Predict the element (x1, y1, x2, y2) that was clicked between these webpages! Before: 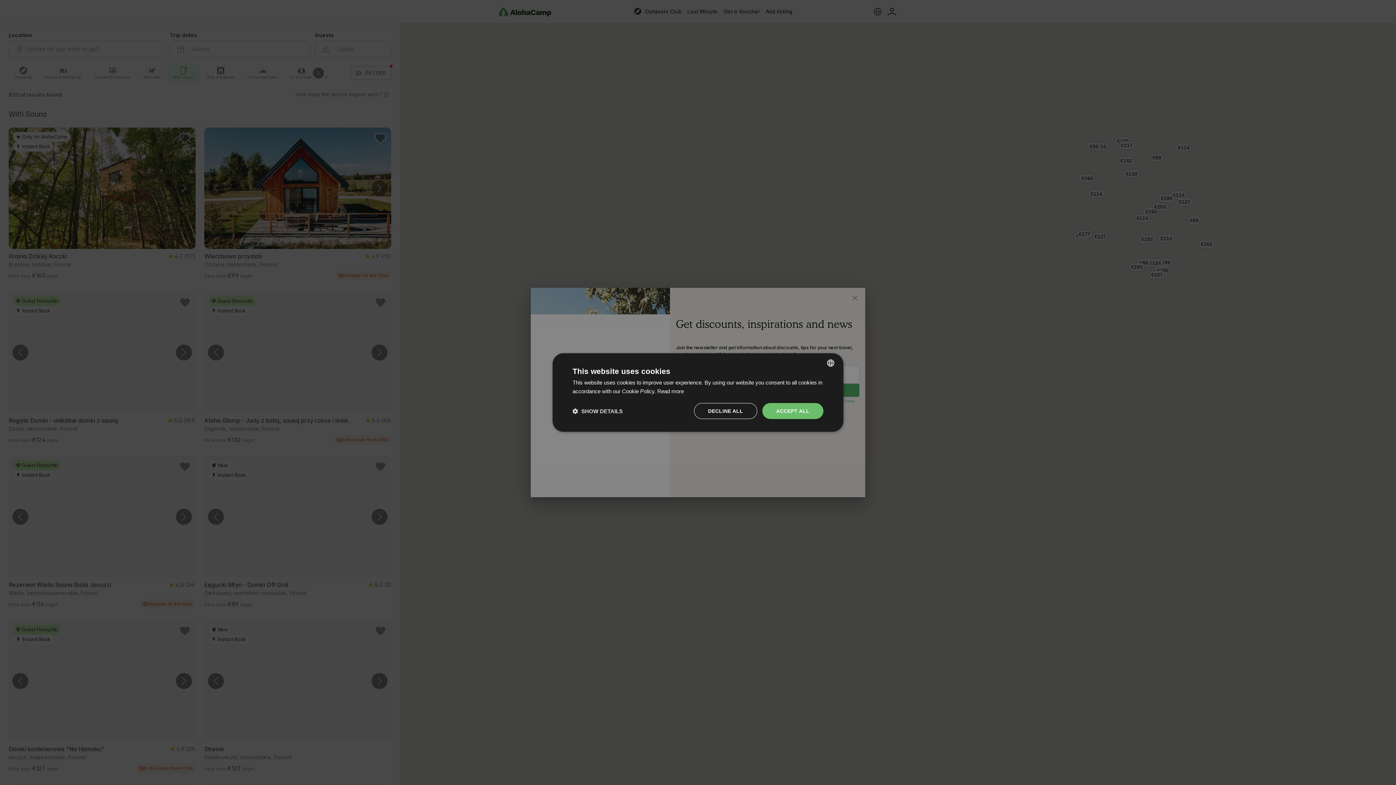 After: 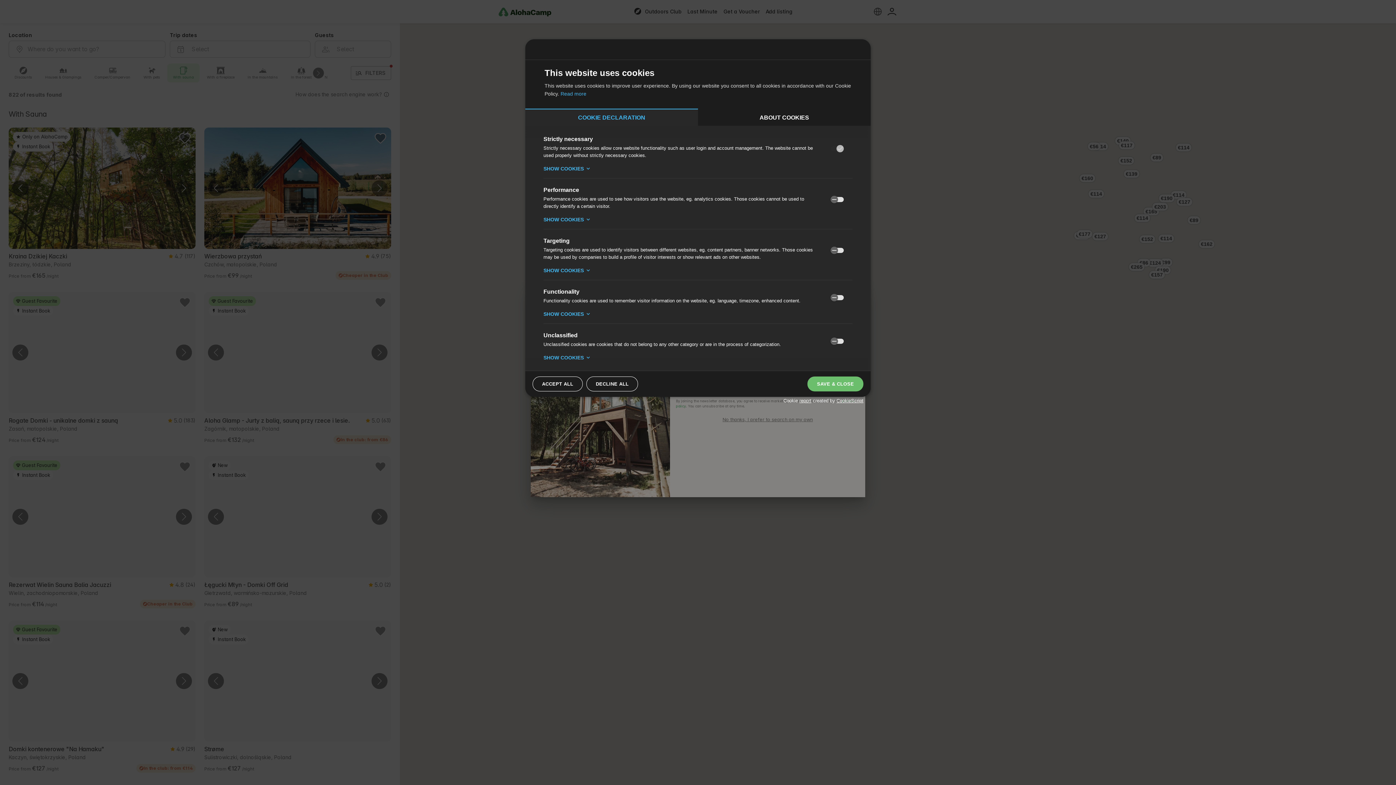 Action: label:  SHOW DETAILS bbox: (572, 407, 622, 414)